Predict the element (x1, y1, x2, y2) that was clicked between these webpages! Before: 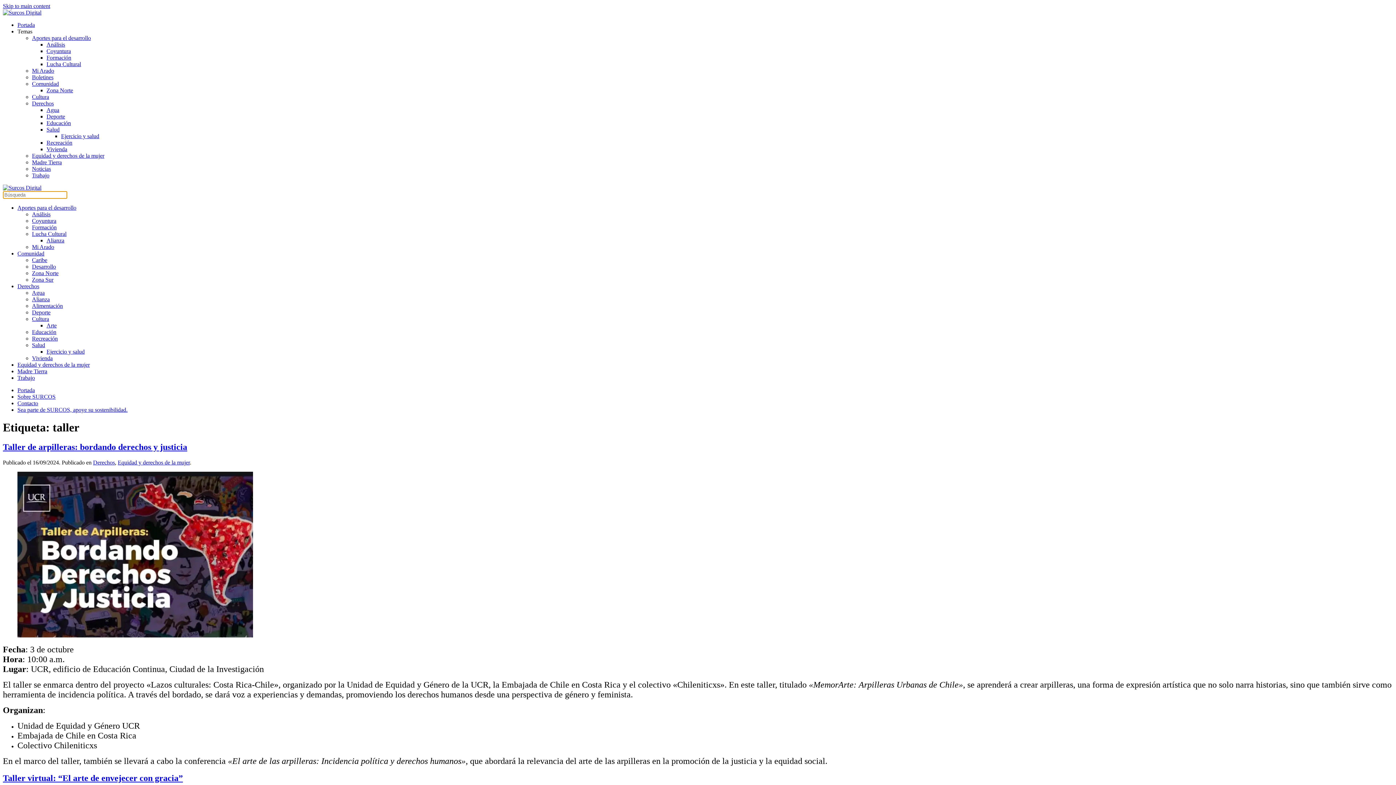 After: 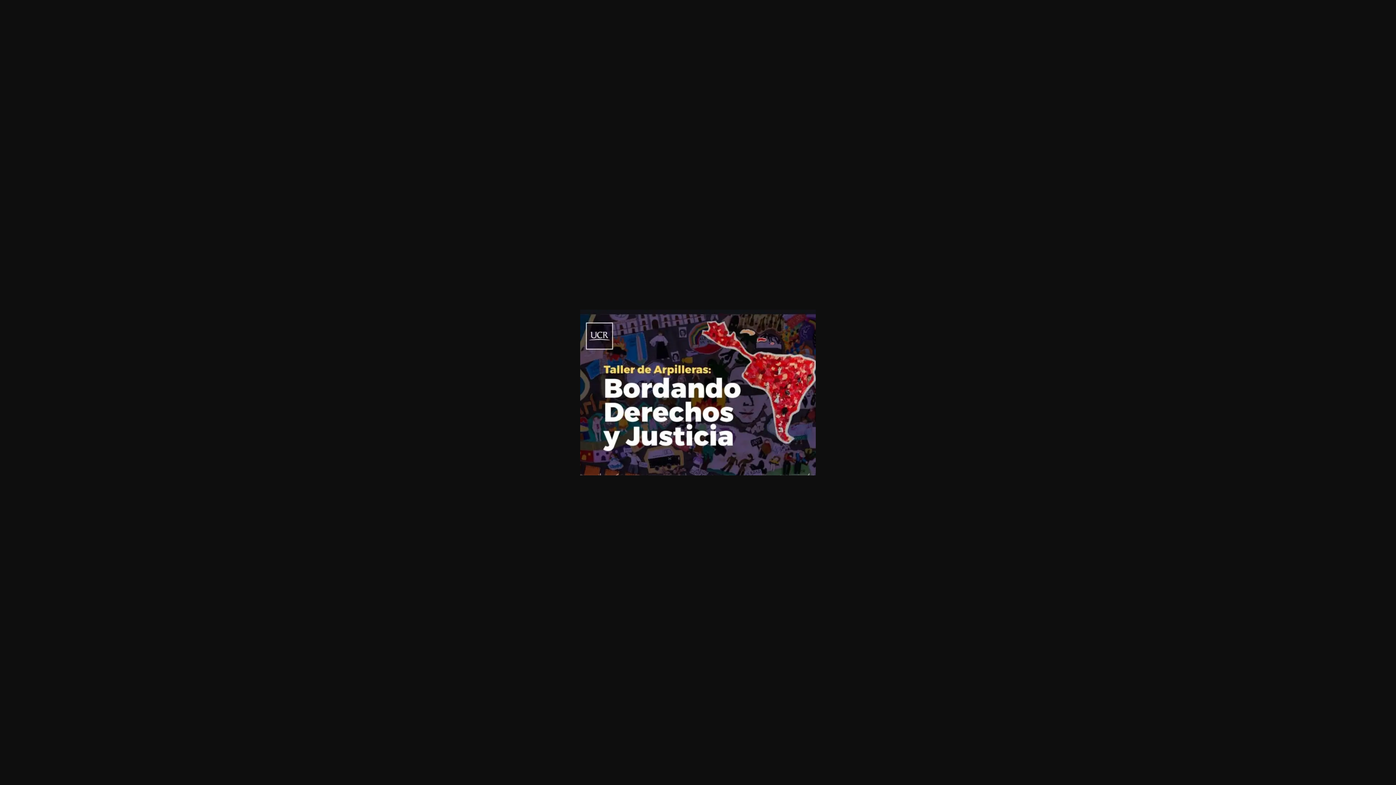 Action: bbox: (17, 632, 253, 638)